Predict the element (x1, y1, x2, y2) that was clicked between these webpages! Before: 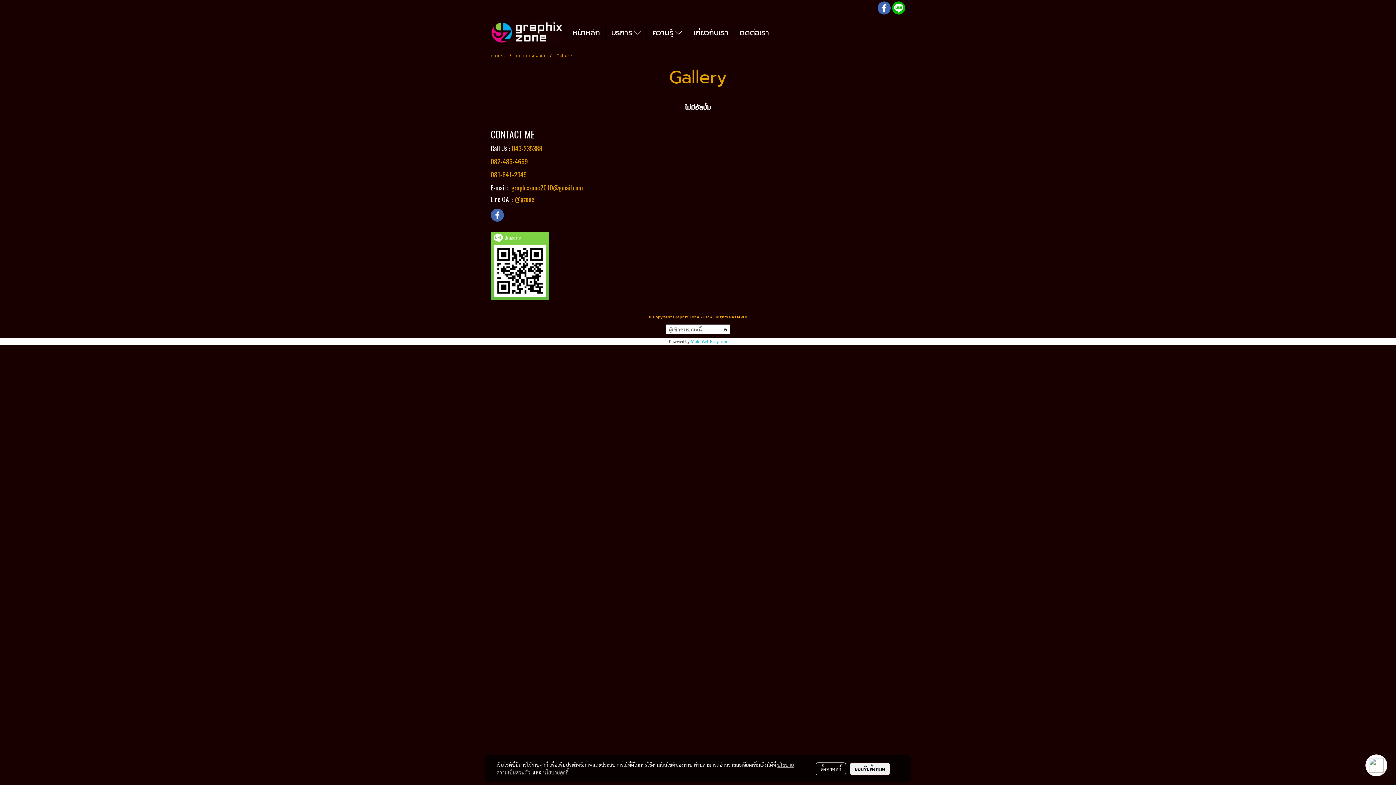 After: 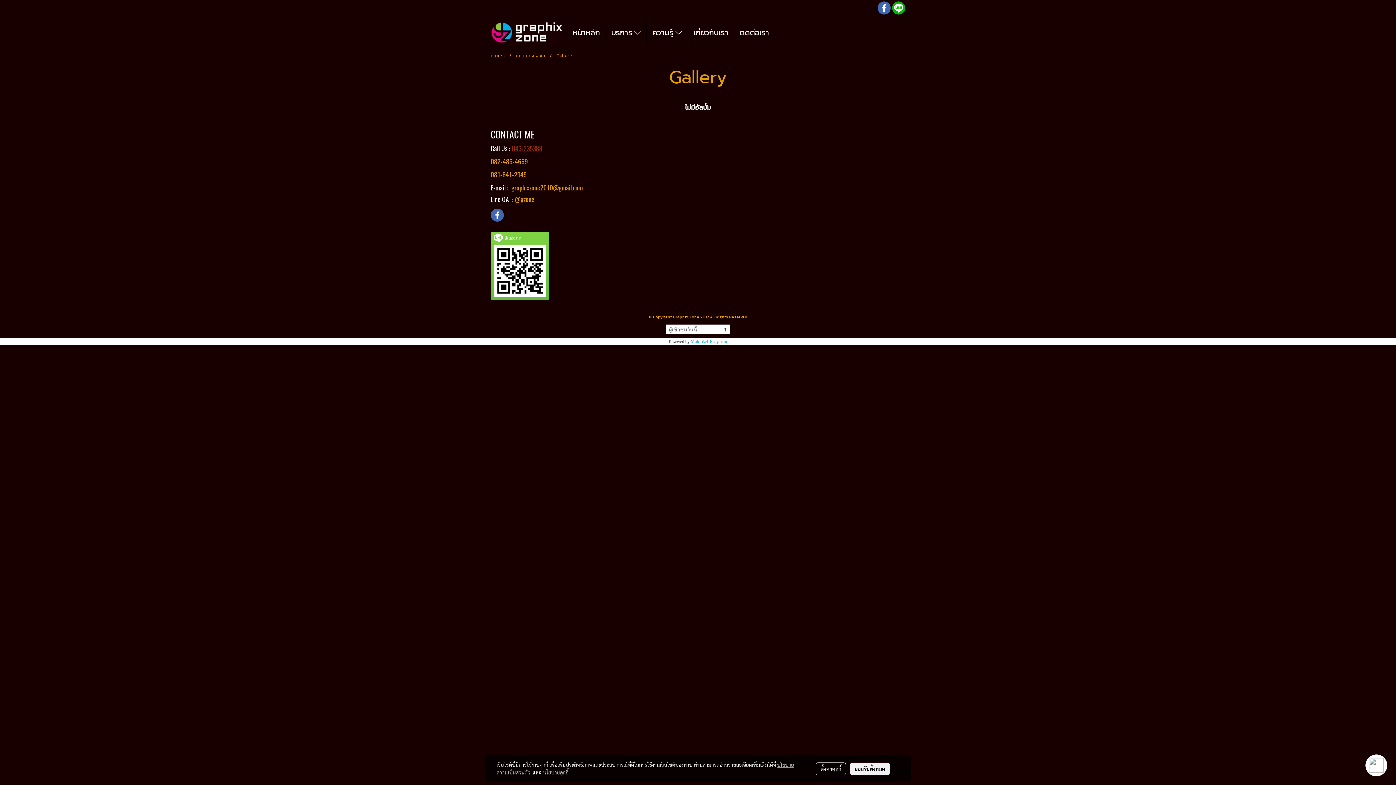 Action: label: 043-235388 bbox: (512, 144, 542, 153)